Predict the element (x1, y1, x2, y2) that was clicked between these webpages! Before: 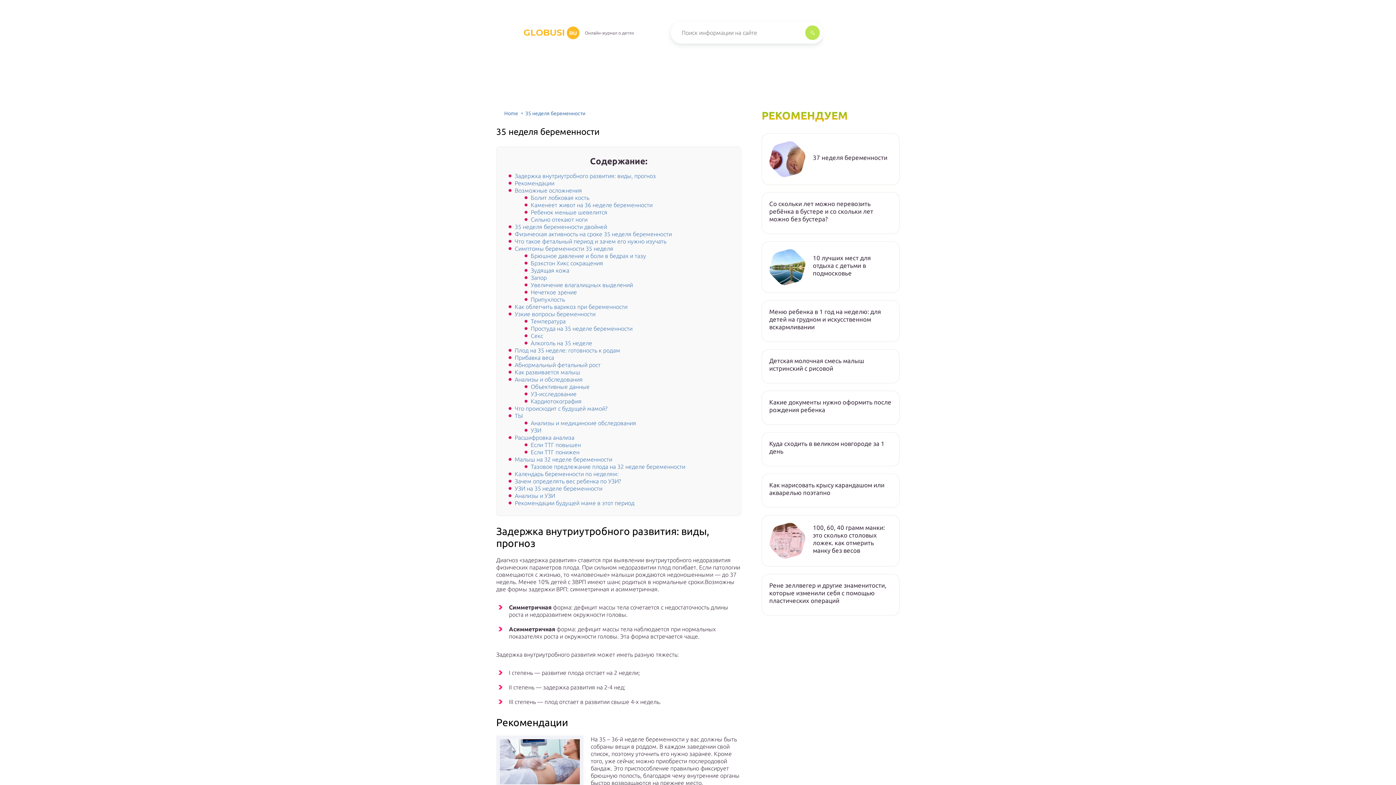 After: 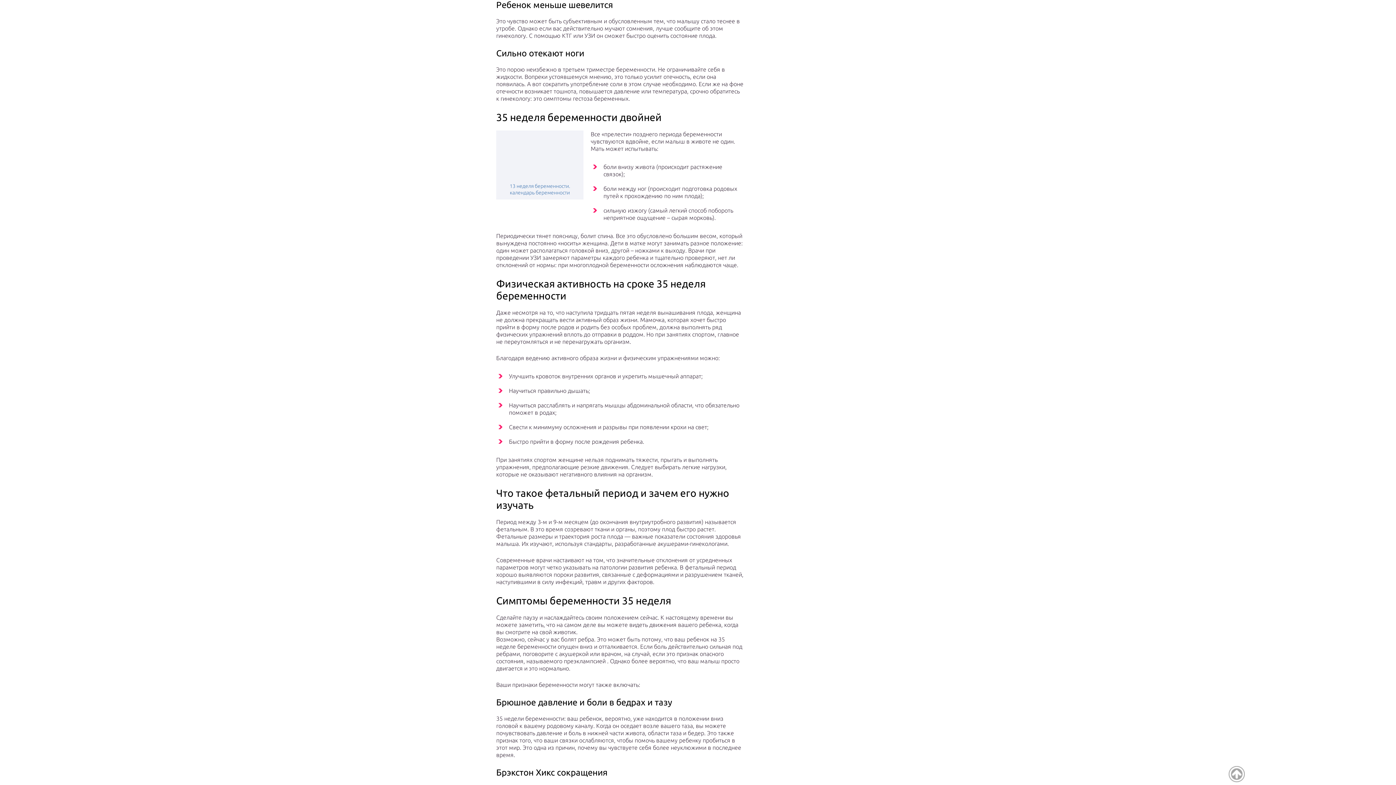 Action: label: Ребенок меньше шевелится bbox: (530, 209, 607, 215)